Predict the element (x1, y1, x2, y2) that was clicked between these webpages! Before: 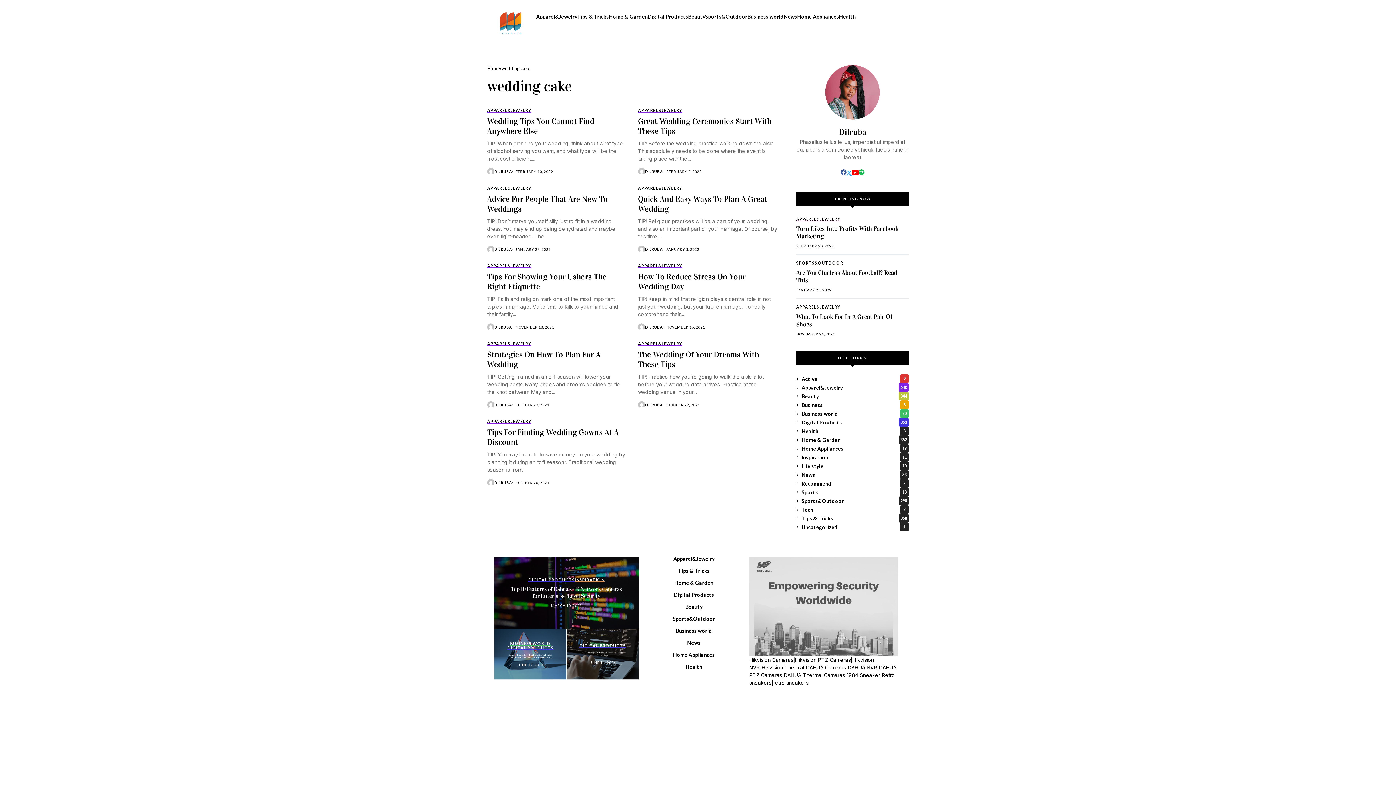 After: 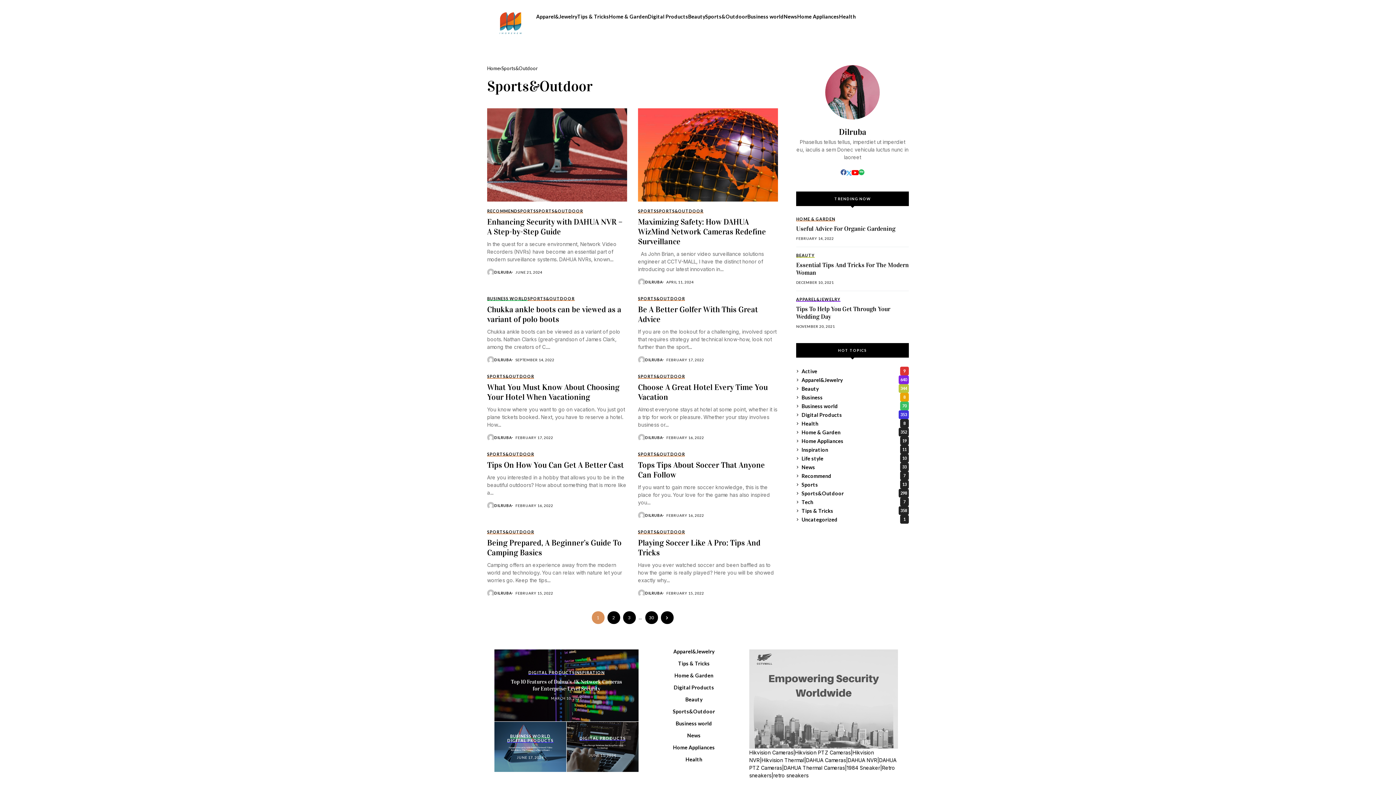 Action: bbox: (672, 616, 715, 622) label: Sports&Outdoor